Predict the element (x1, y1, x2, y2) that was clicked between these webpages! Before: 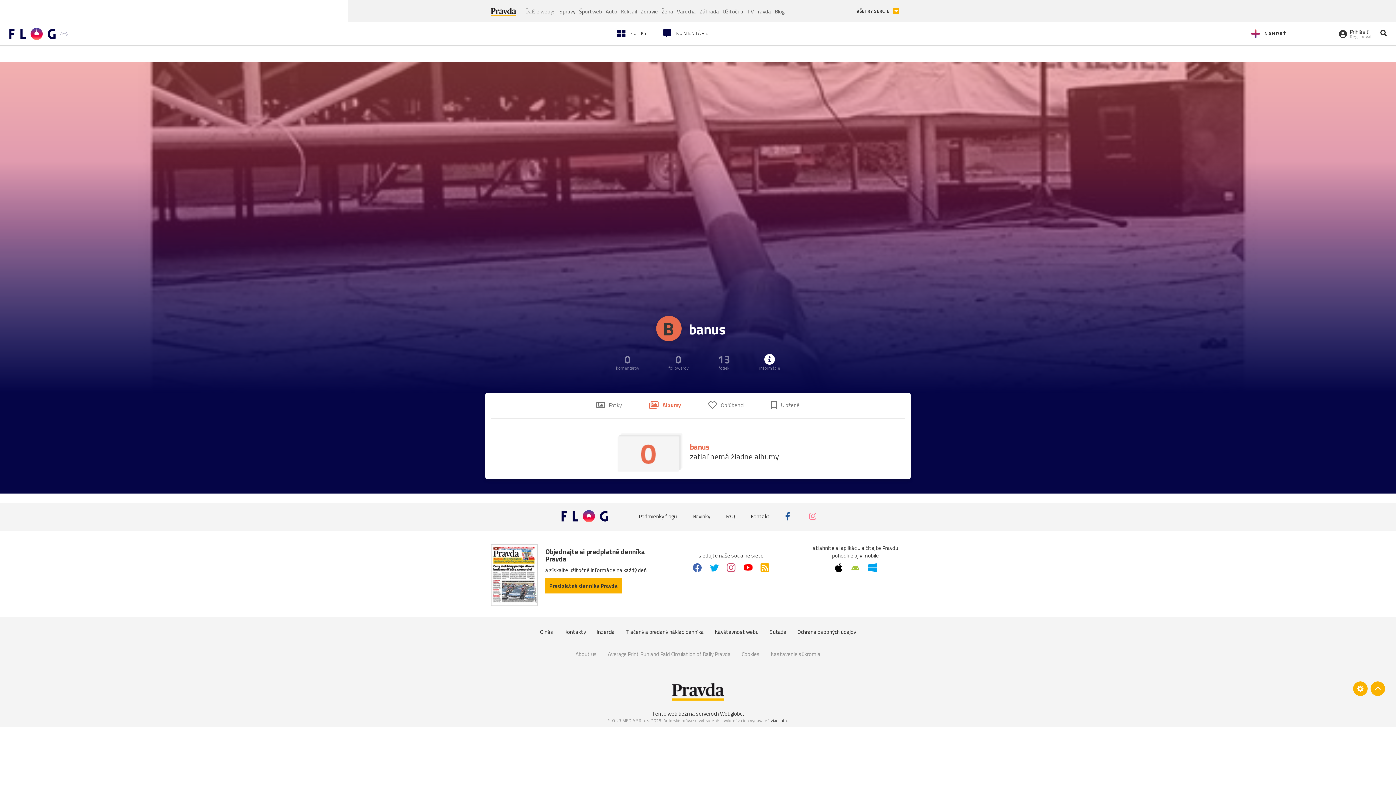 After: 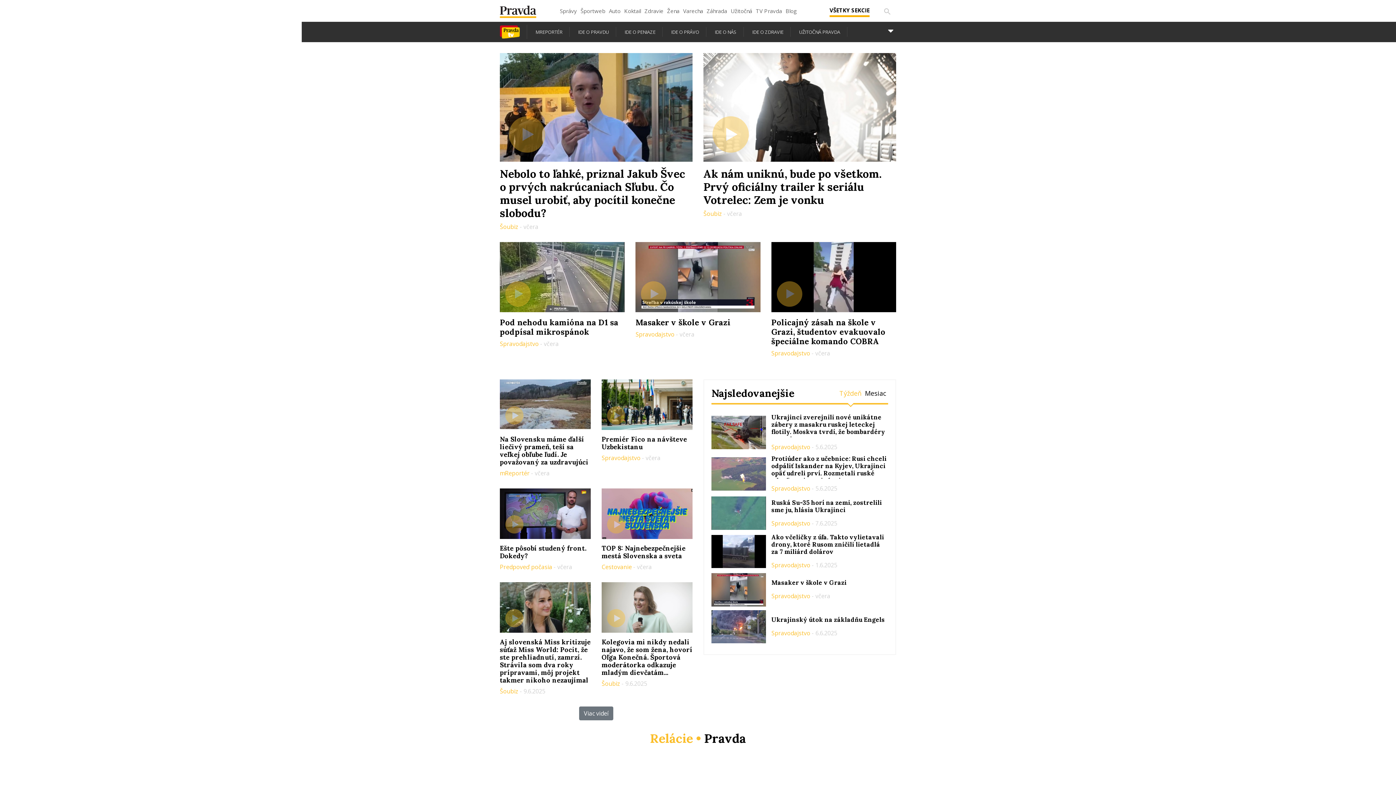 Action: bbox: (745, 5, 773, 16) label: TV Pravda